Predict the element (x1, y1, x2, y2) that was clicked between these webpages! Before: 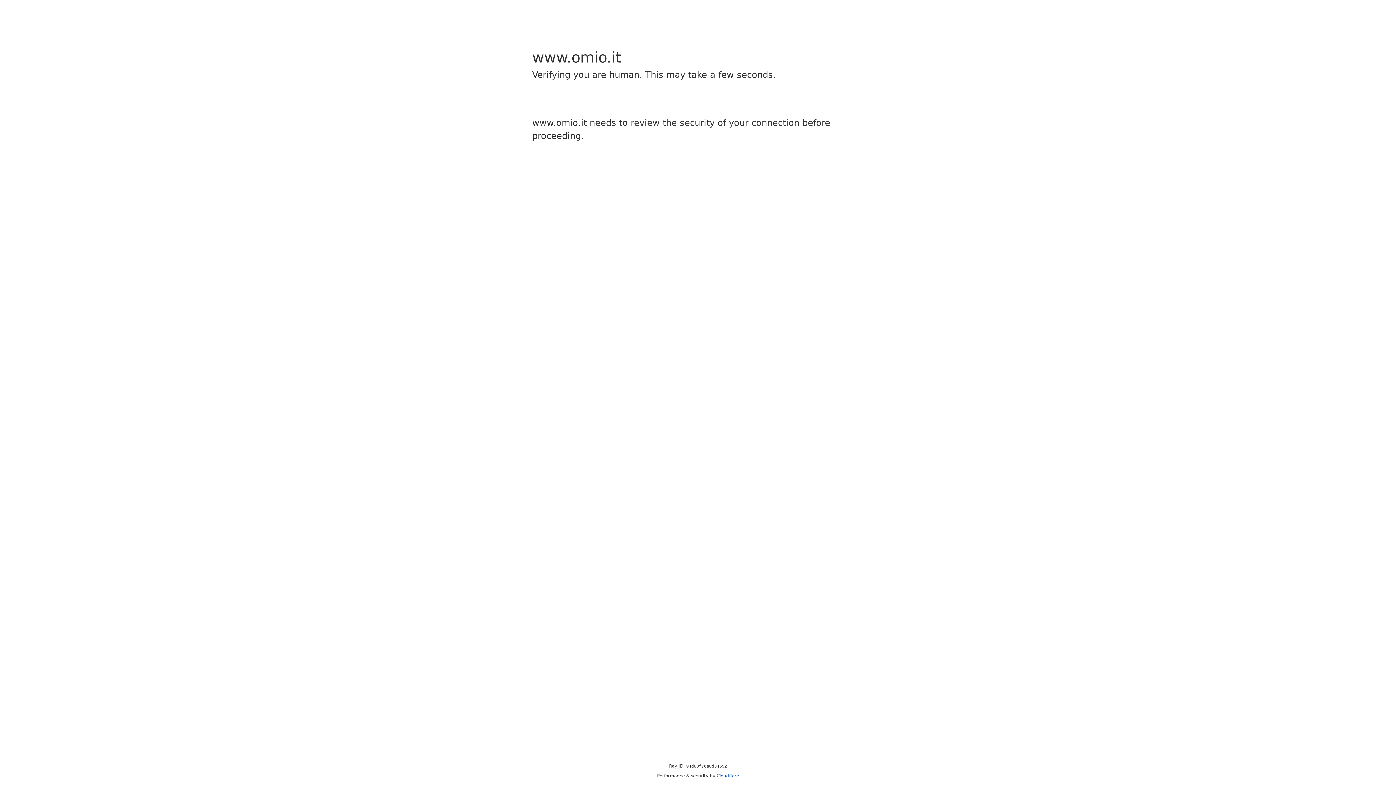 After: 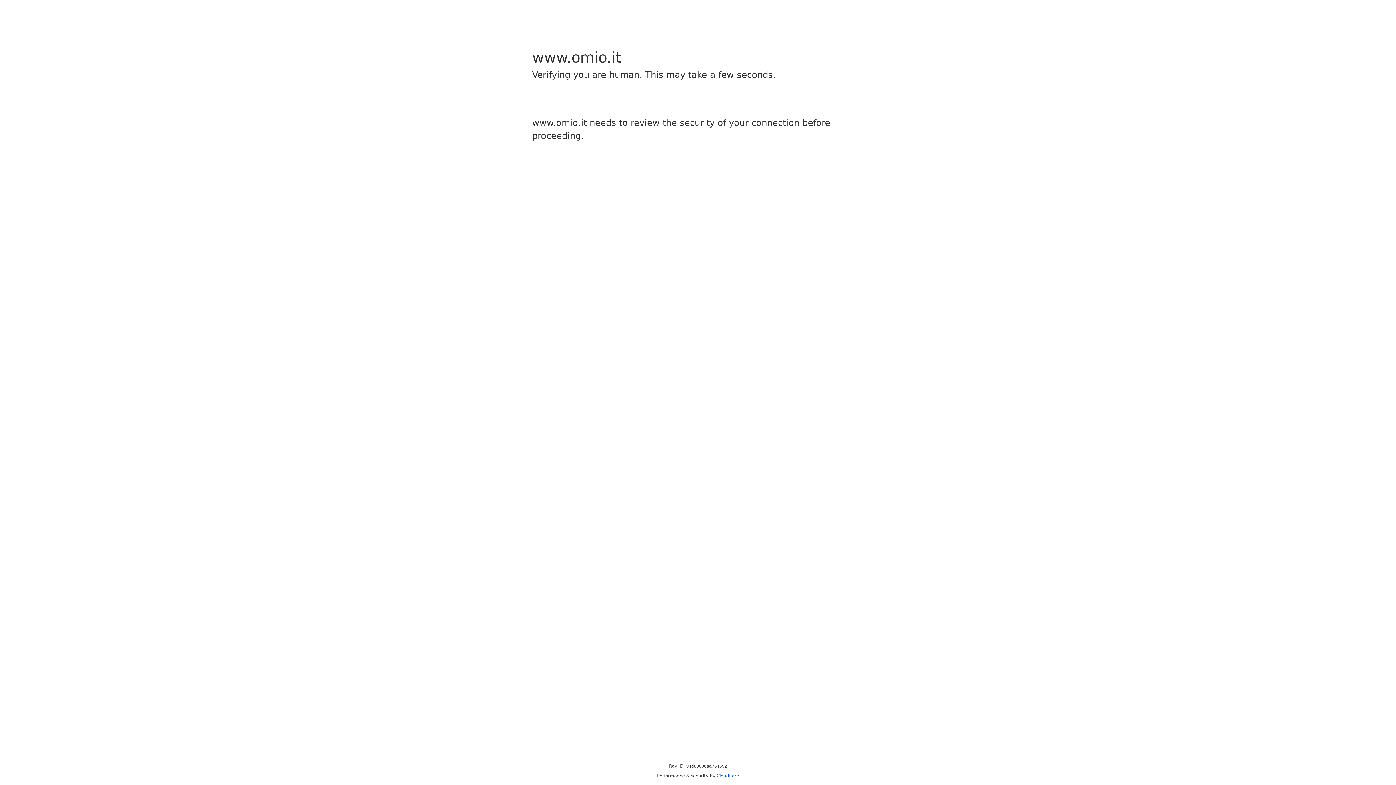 Action: bbox: (716, 773, 739, 778) label: Cloudflare